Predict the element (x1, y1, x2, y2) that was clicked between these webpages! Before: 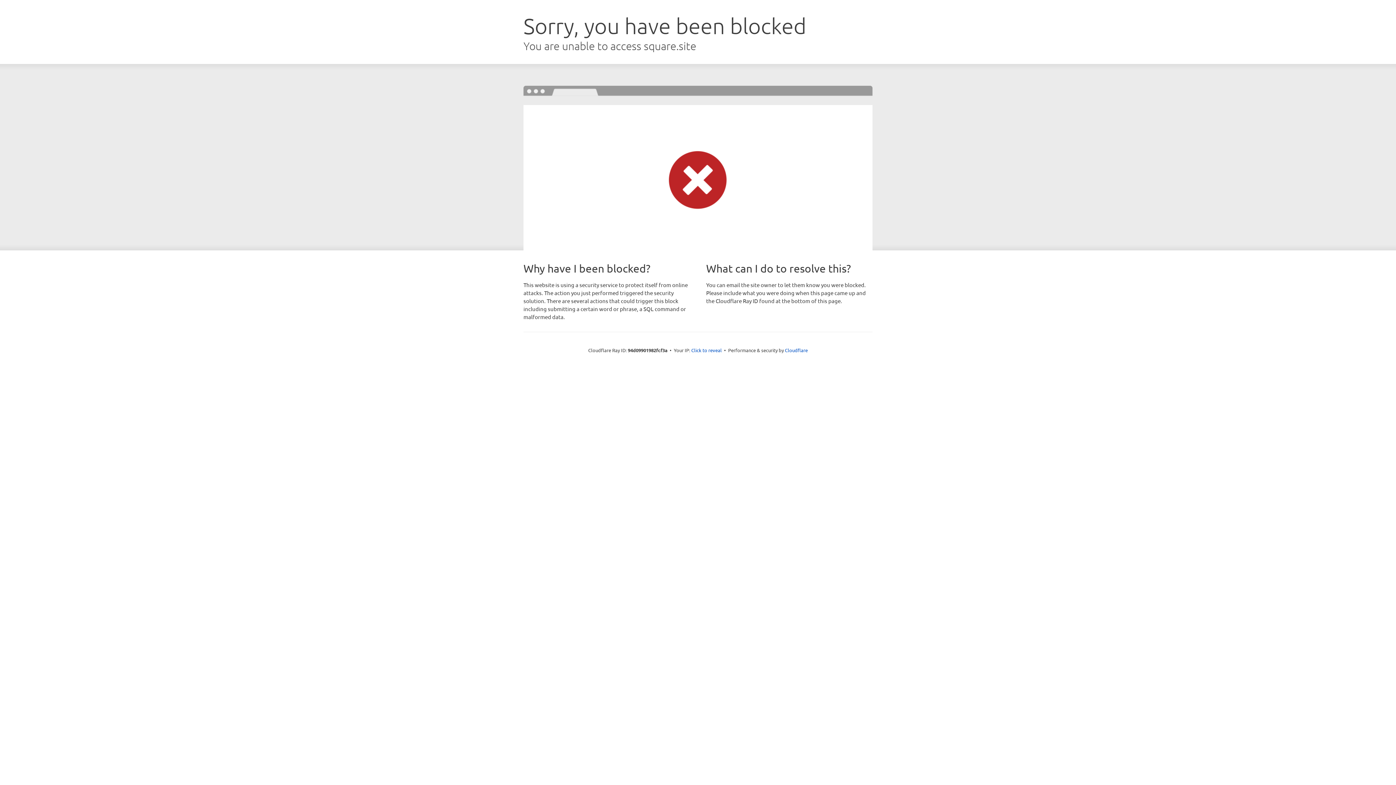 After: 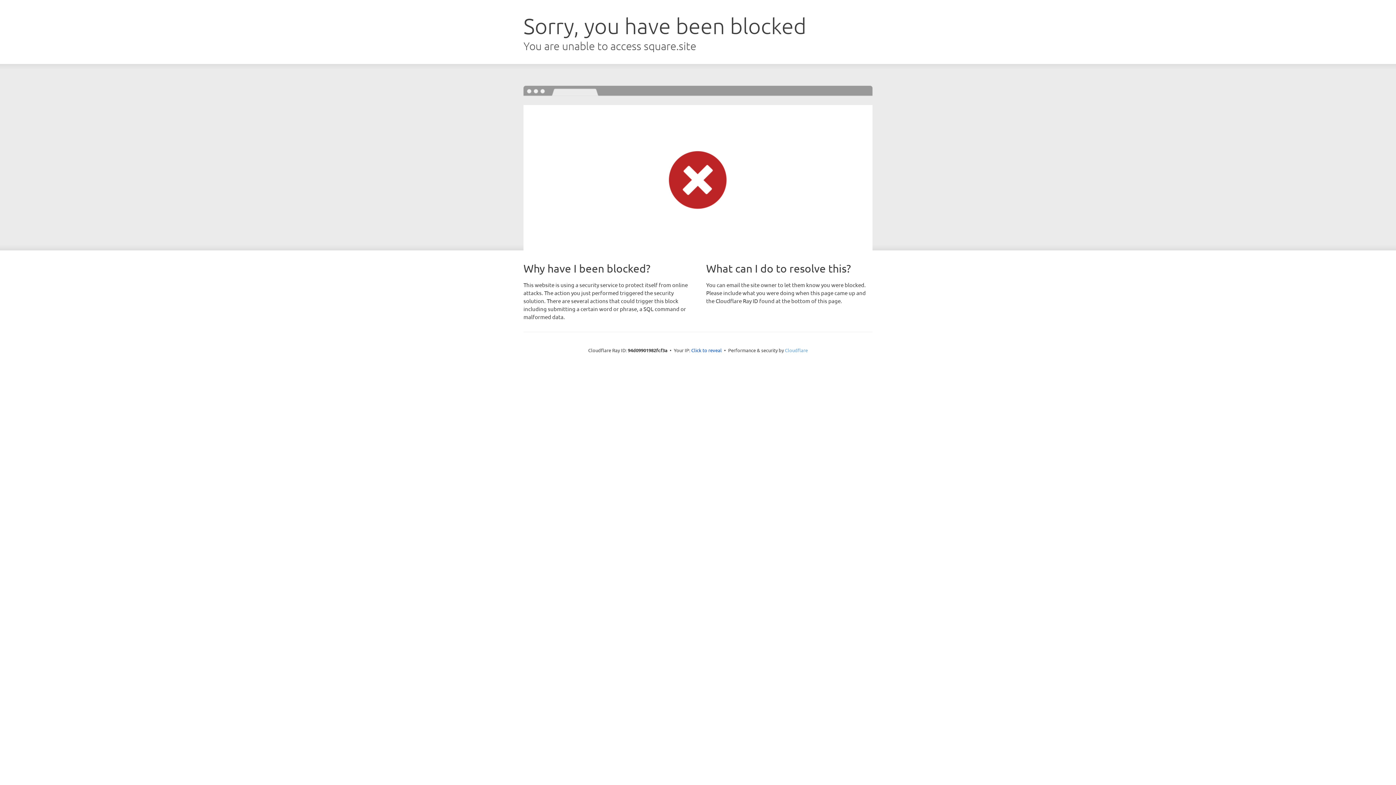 Action: label: Cloudflare bbox: (785, 347, 808, 353)